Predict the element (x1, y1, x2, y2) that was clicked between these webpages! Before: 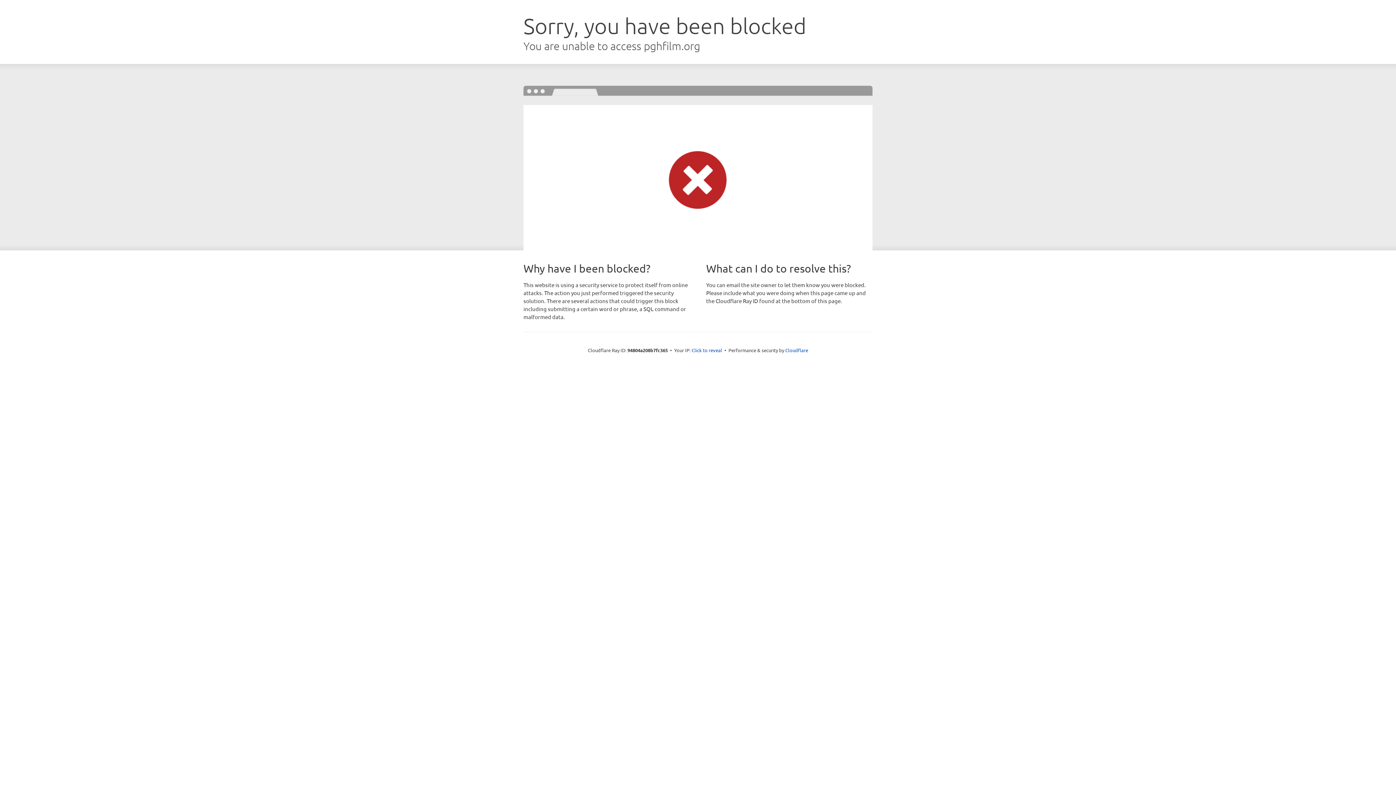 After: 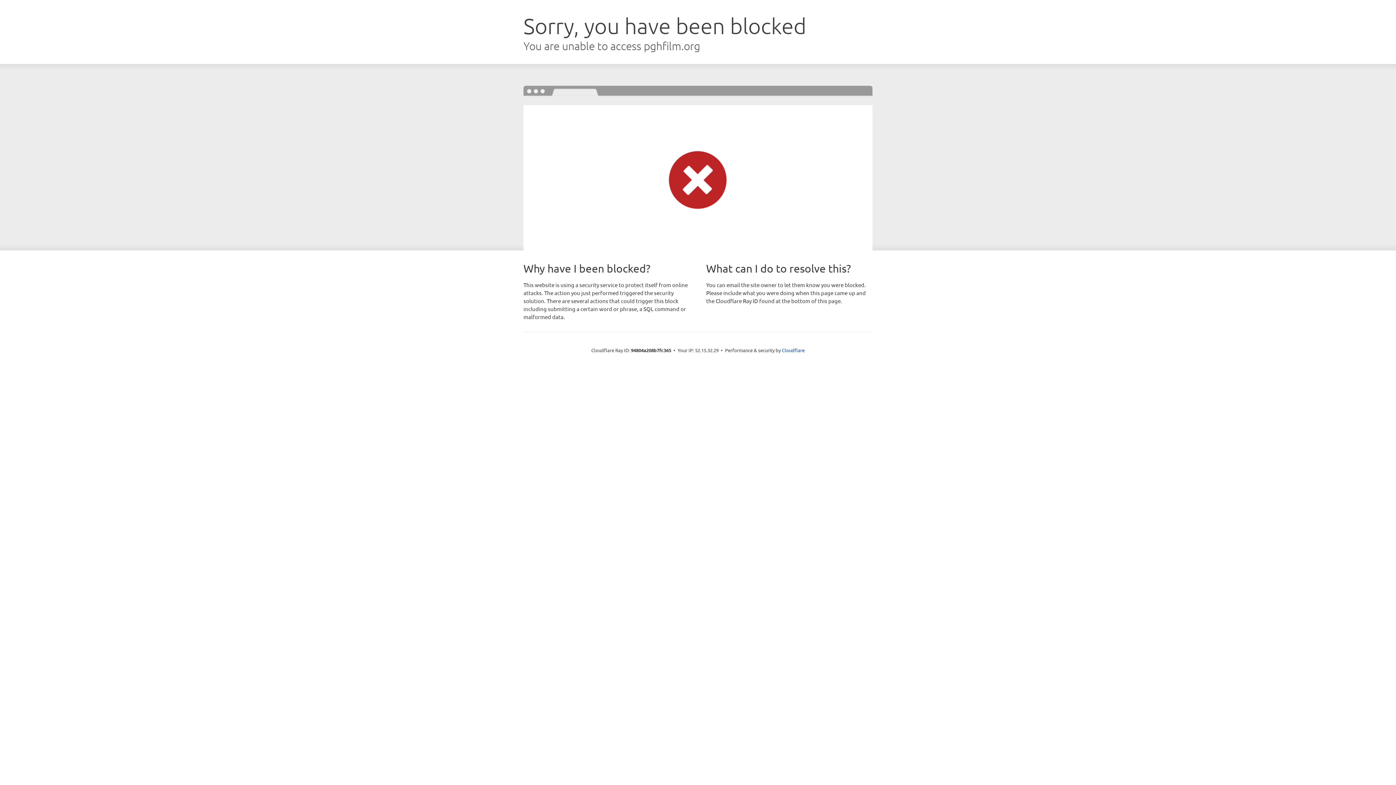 Action: label: Click to reveal bbox: (691, 346, 722, 353)